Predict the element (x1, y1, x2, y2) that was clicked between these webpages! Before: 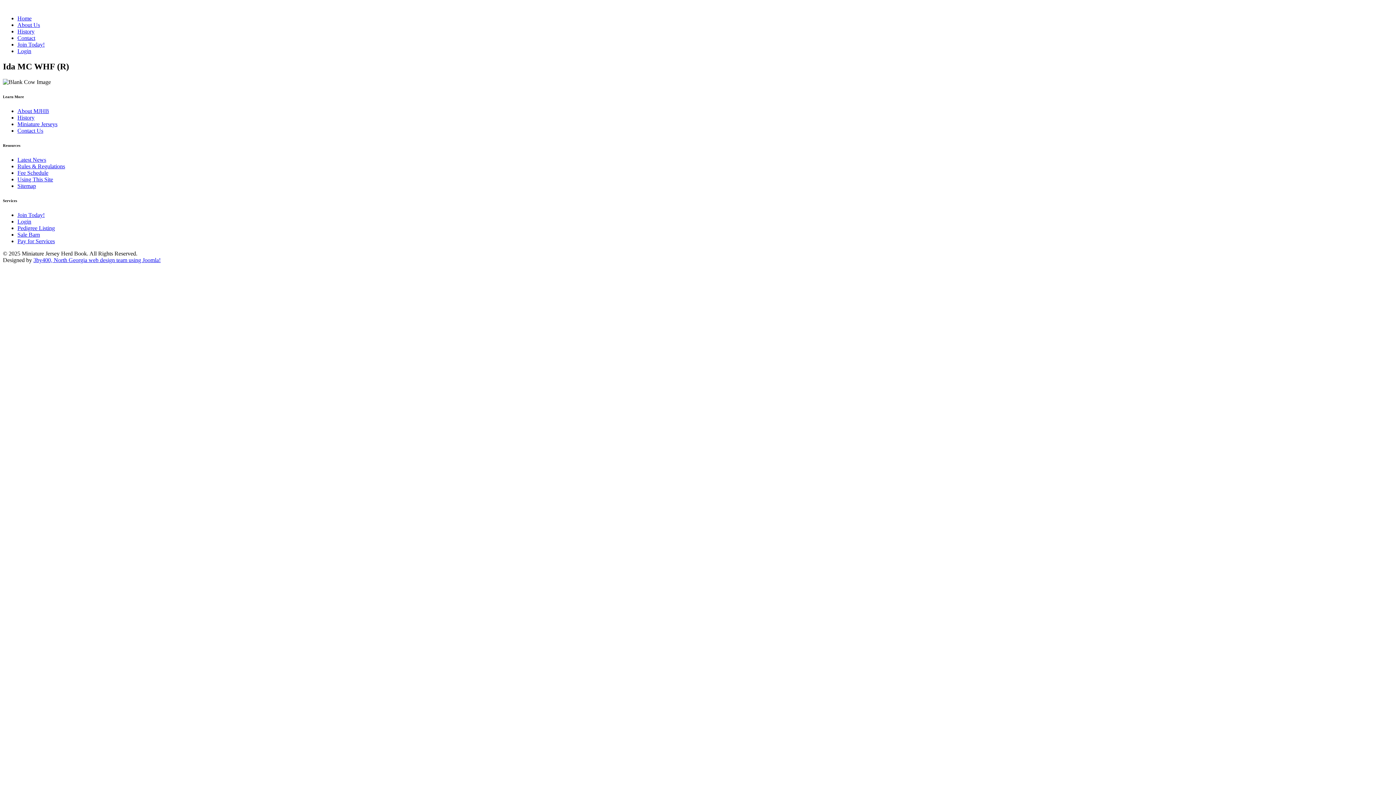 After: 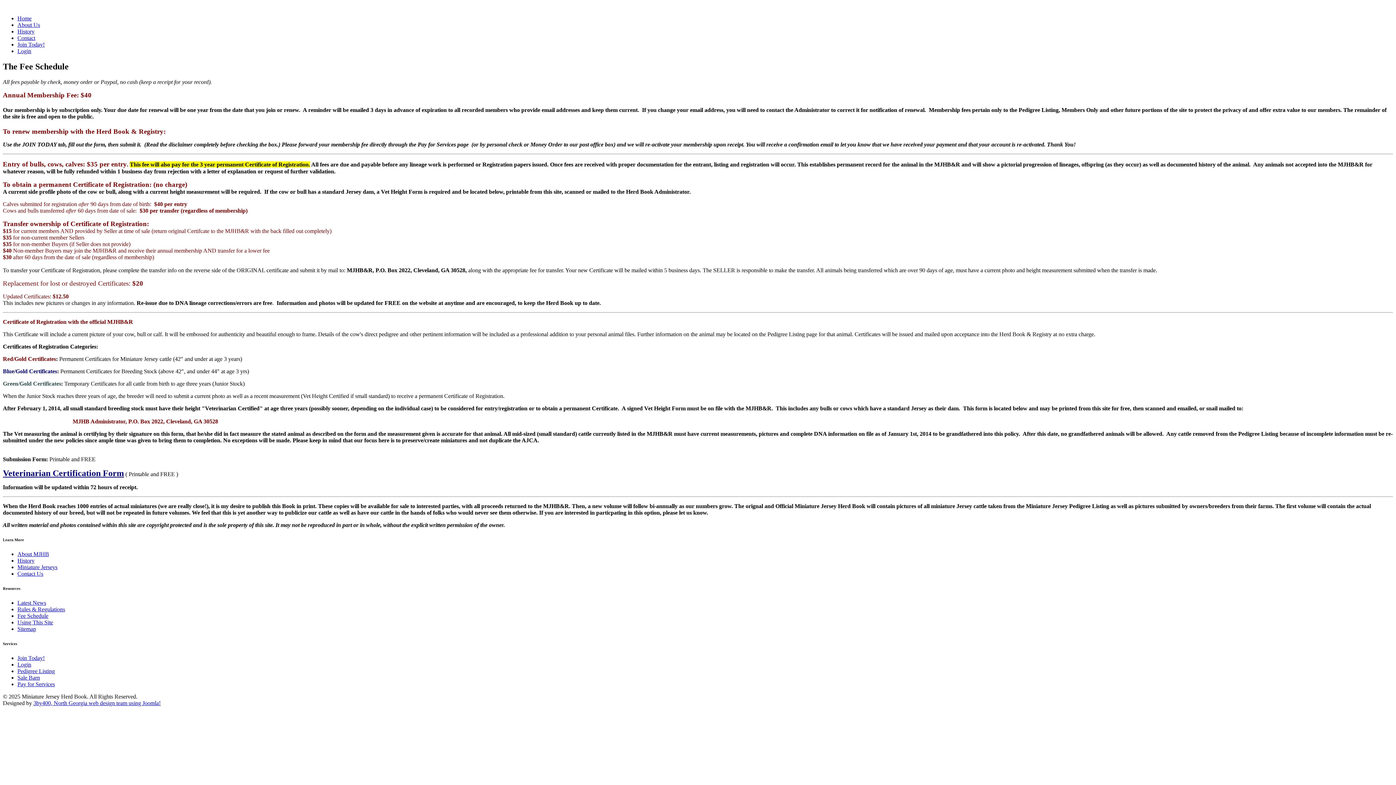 Action: label: Fee Schedule bbox: (17, 169, 48, 175)